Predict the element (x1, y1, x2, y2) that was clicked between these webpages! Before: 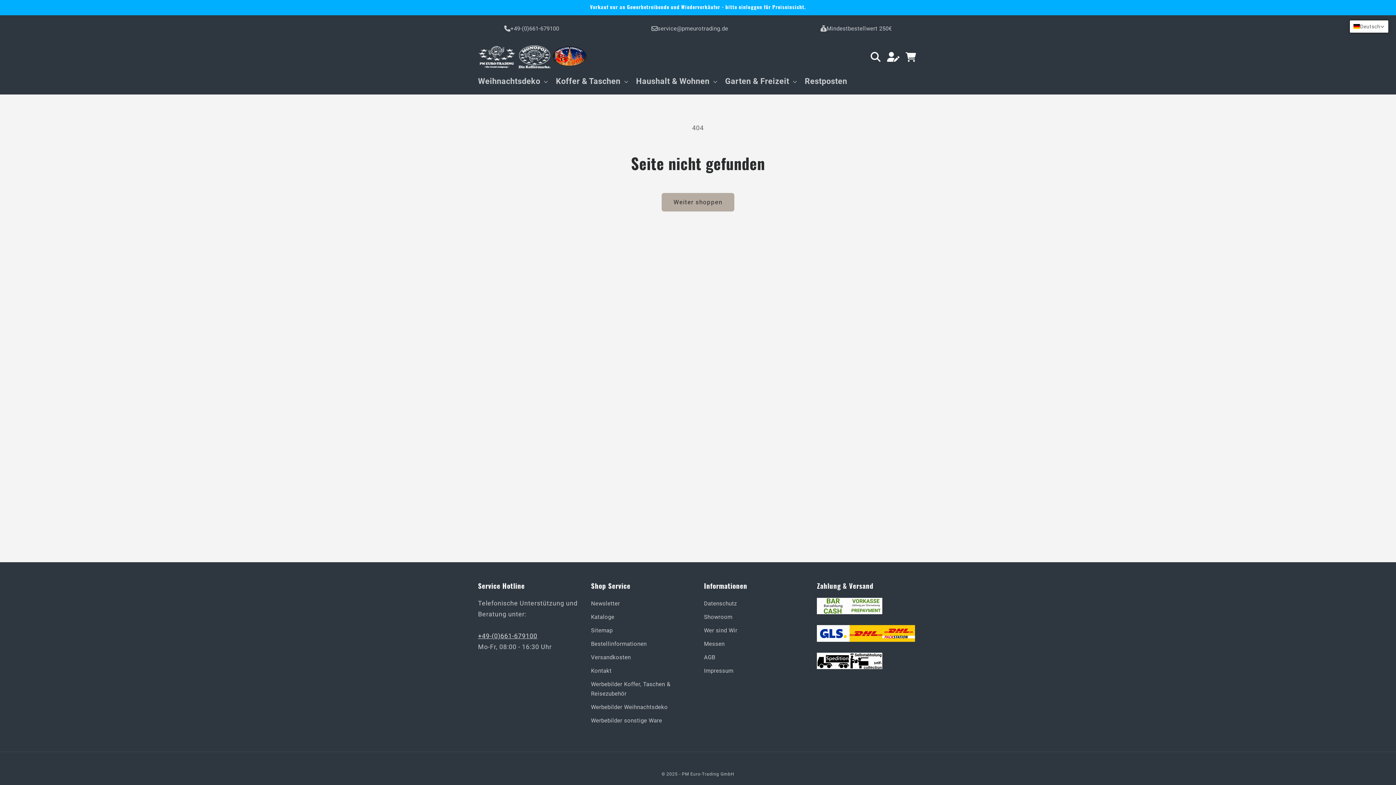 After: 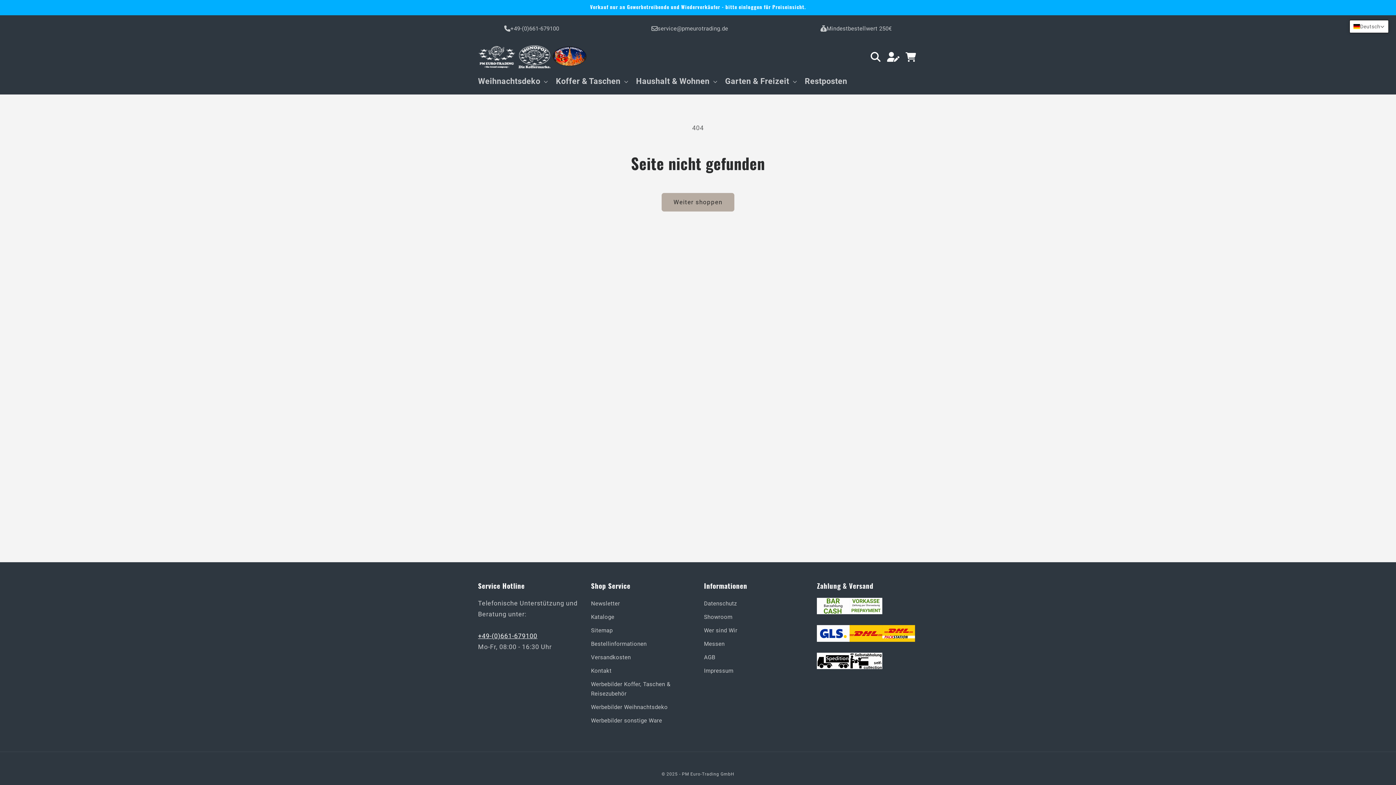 Action: bbox: (478, 632, 537, 639) label: +49-(0)661-679100